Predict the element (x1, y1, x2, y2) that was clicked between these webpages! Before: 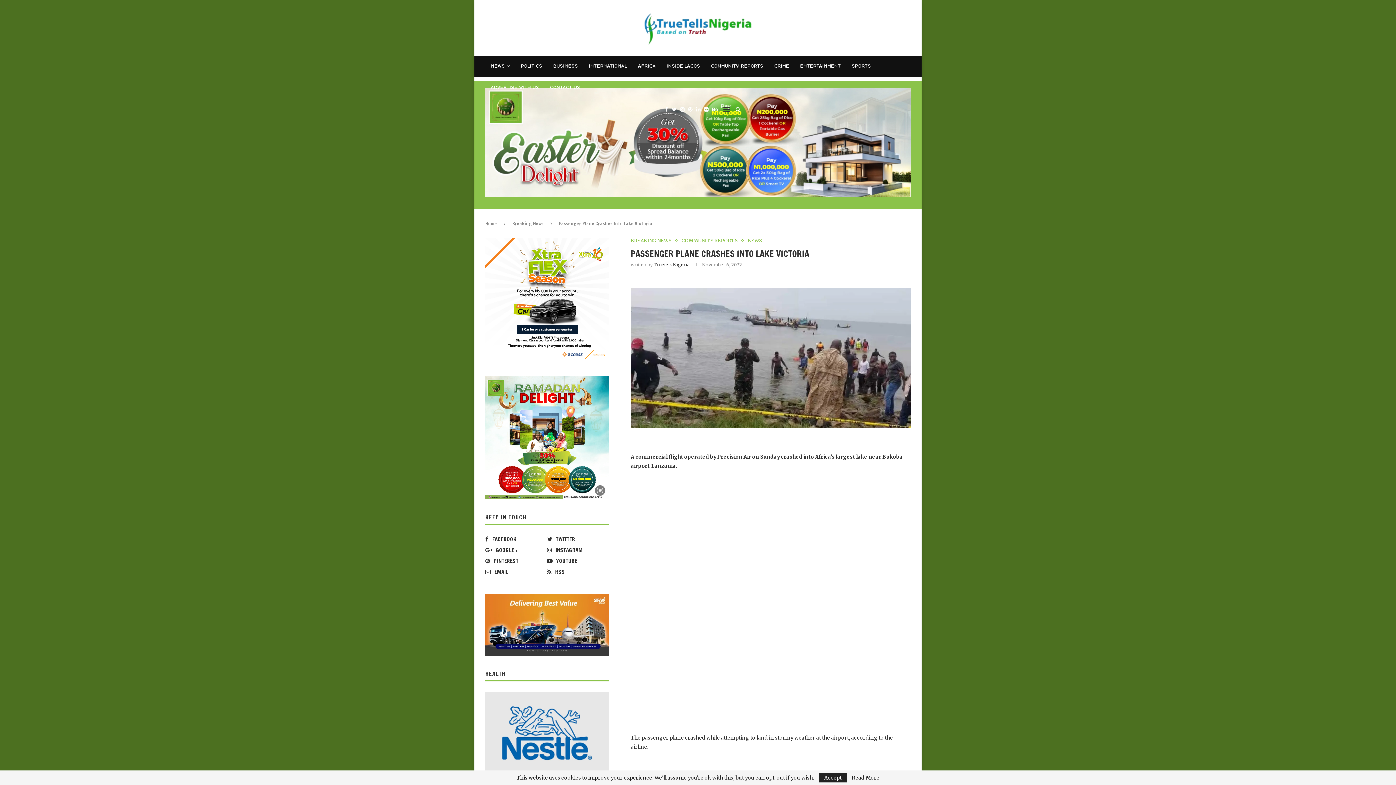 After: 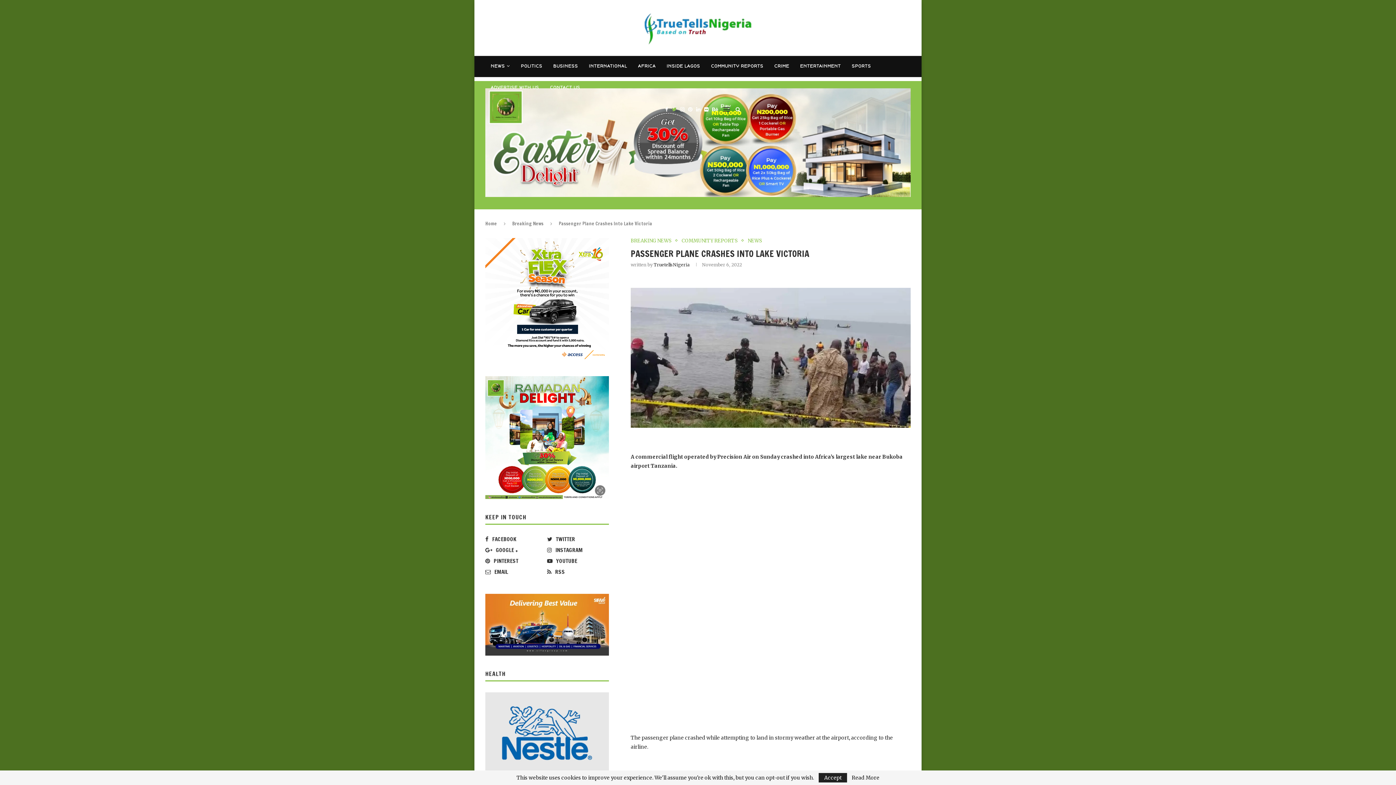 Action: bbox: (672, 98, 676, 120)